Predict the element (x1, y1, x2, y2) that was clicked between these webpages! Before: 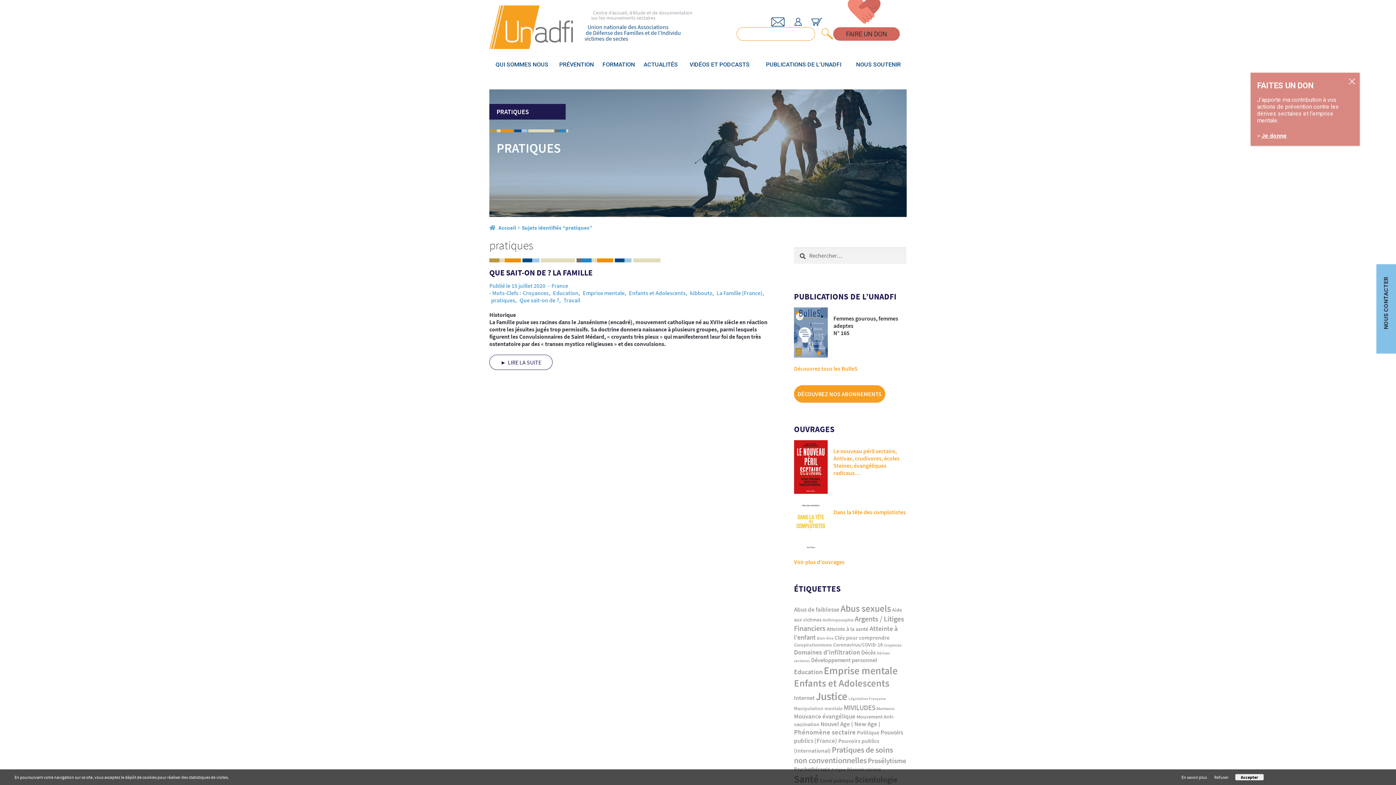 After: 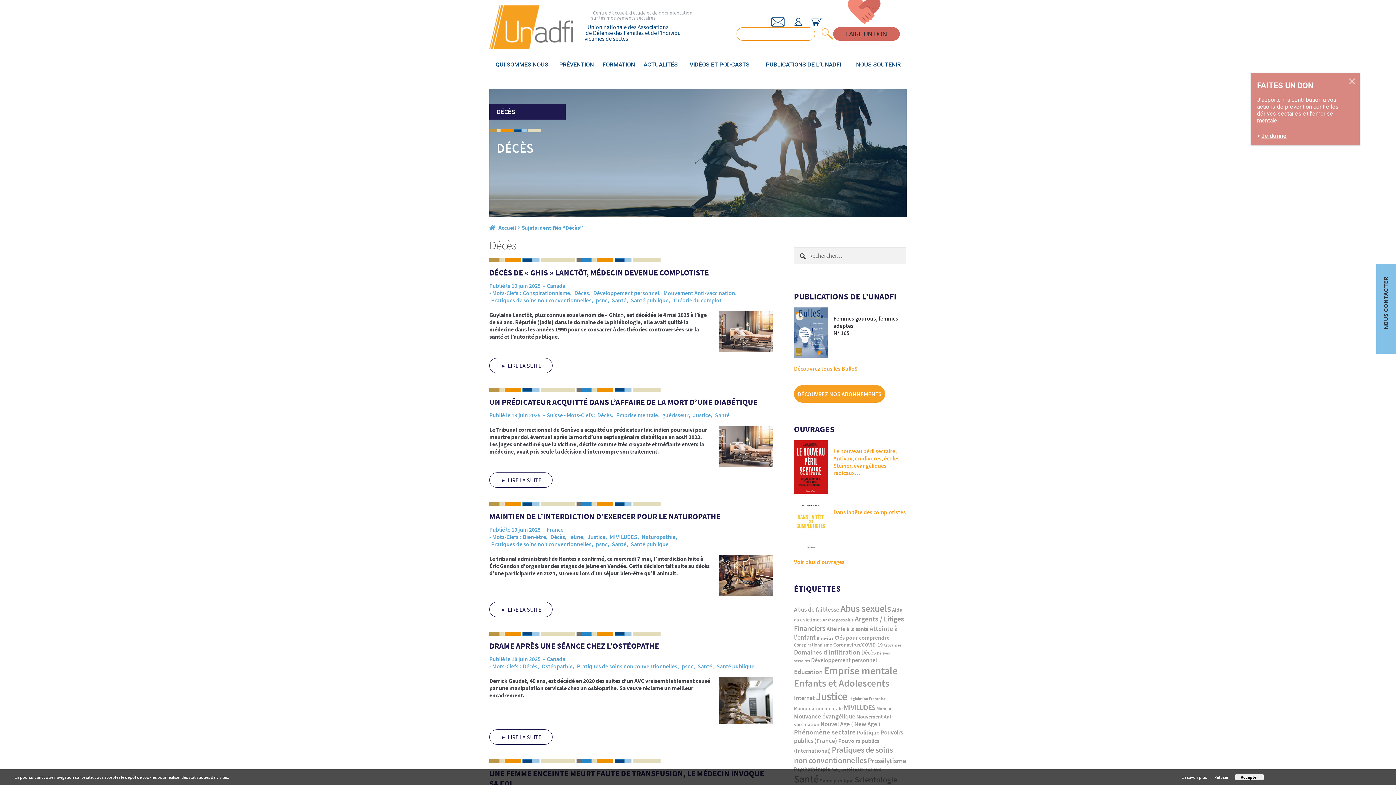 Action: bbox: (861, 648, 876, 656) label: Décès (231 éléments)